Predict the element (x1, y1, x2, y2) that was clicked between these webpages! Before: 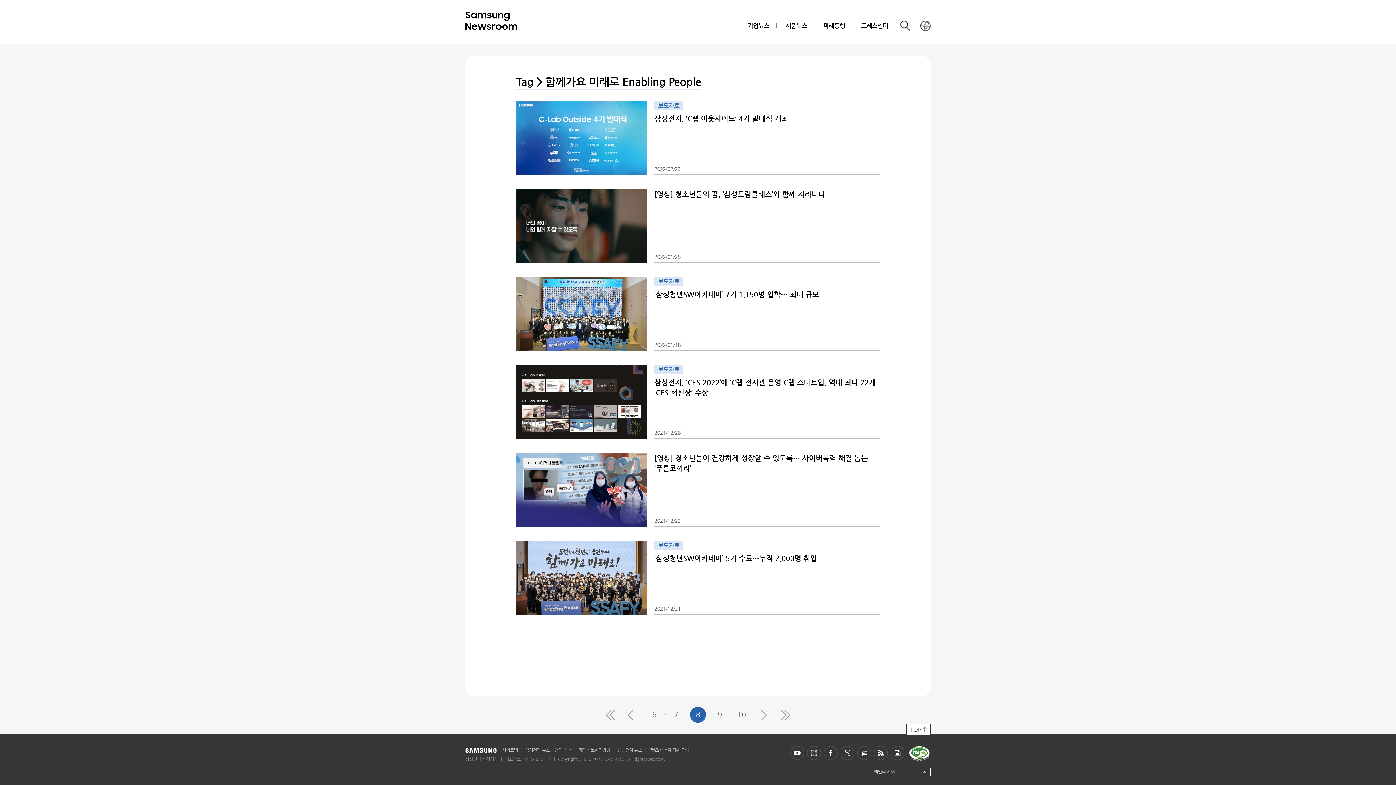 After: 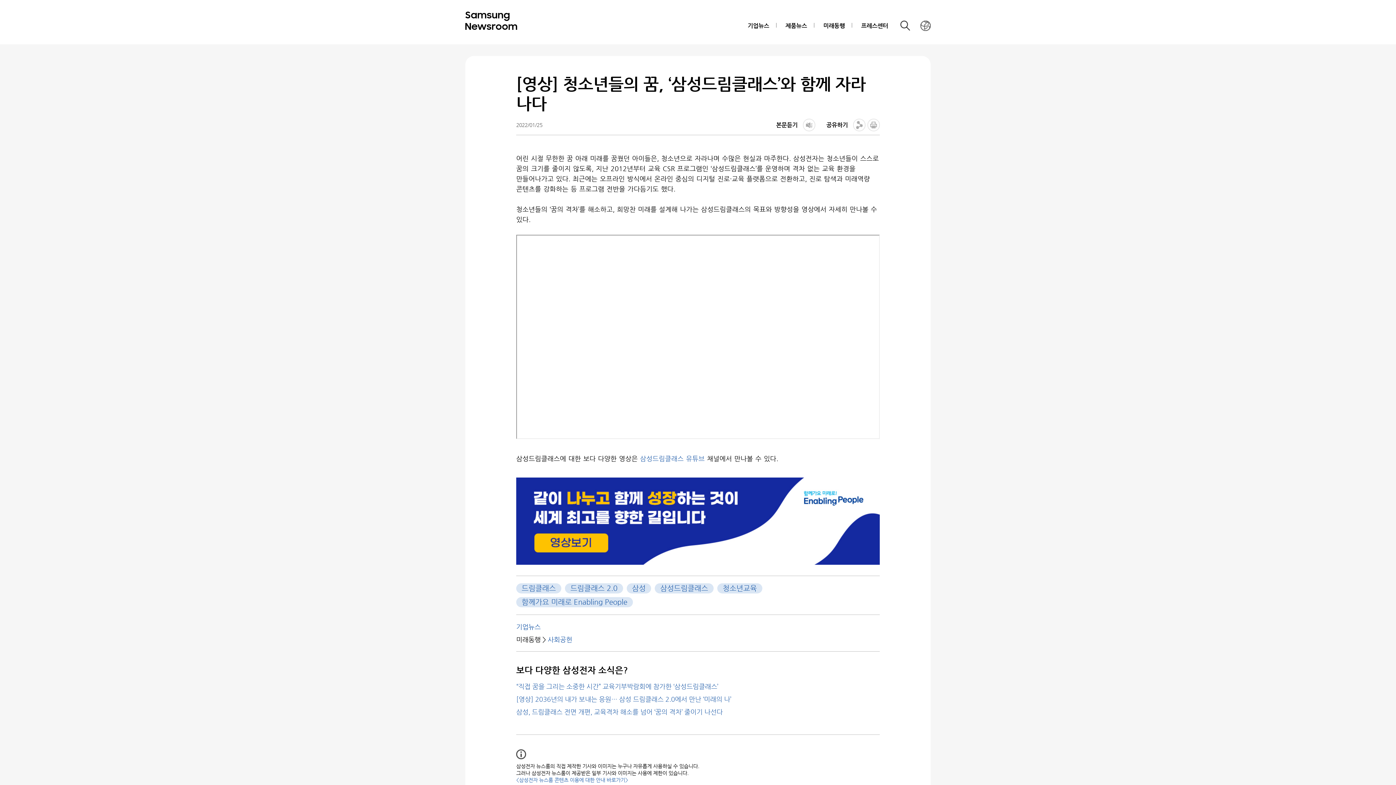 Action: label: [영상] 청소년들의 꿈, ‘삼성드림클래스’와 함께 자라나다
2022/01/25 bbox: (516, 189, 880, 262)